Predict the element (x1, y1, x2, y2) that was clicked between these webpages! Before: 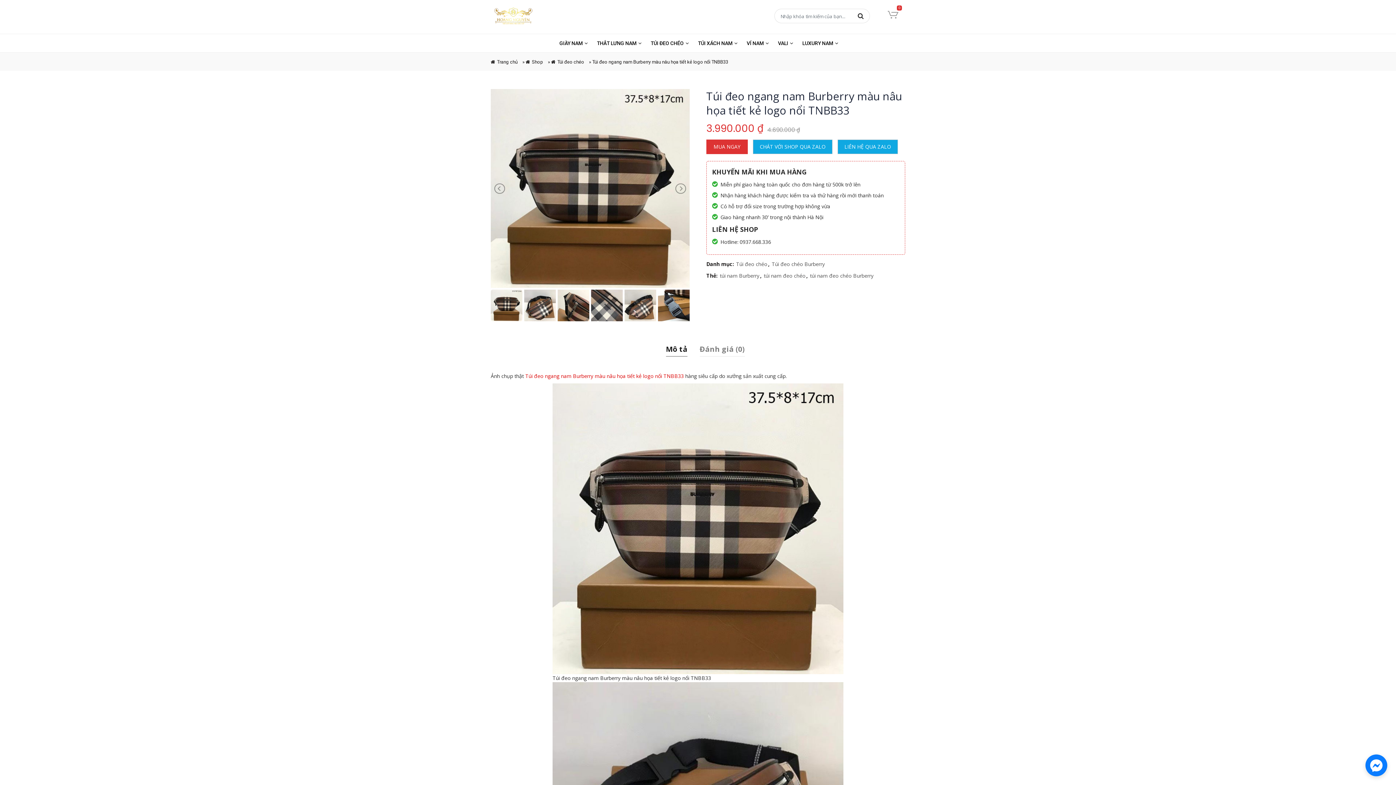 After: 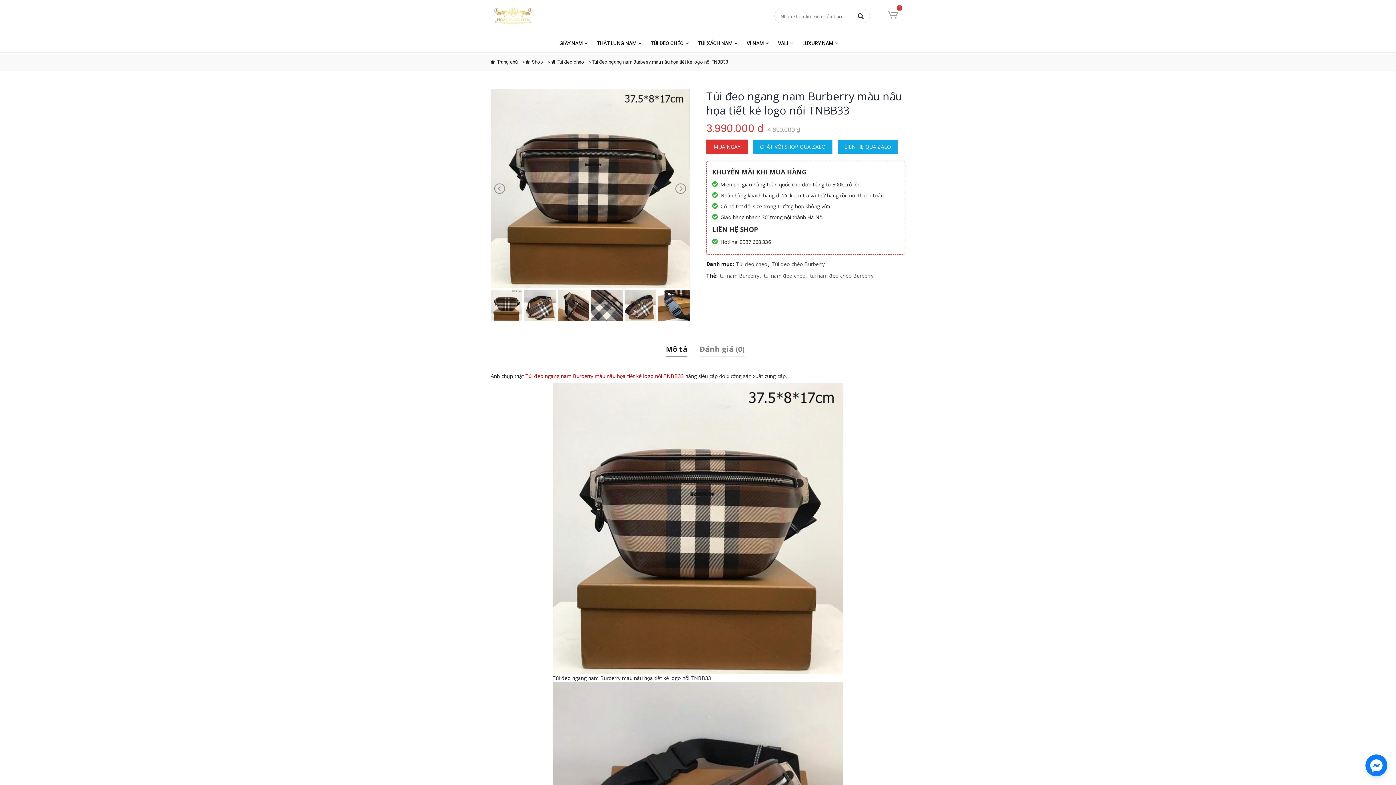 Action: label: Túi đeo ngang nam Burberry màu nâu họa tiết kẻ logo nổi TNBB33 bbox: (525, 372, 684, 379)